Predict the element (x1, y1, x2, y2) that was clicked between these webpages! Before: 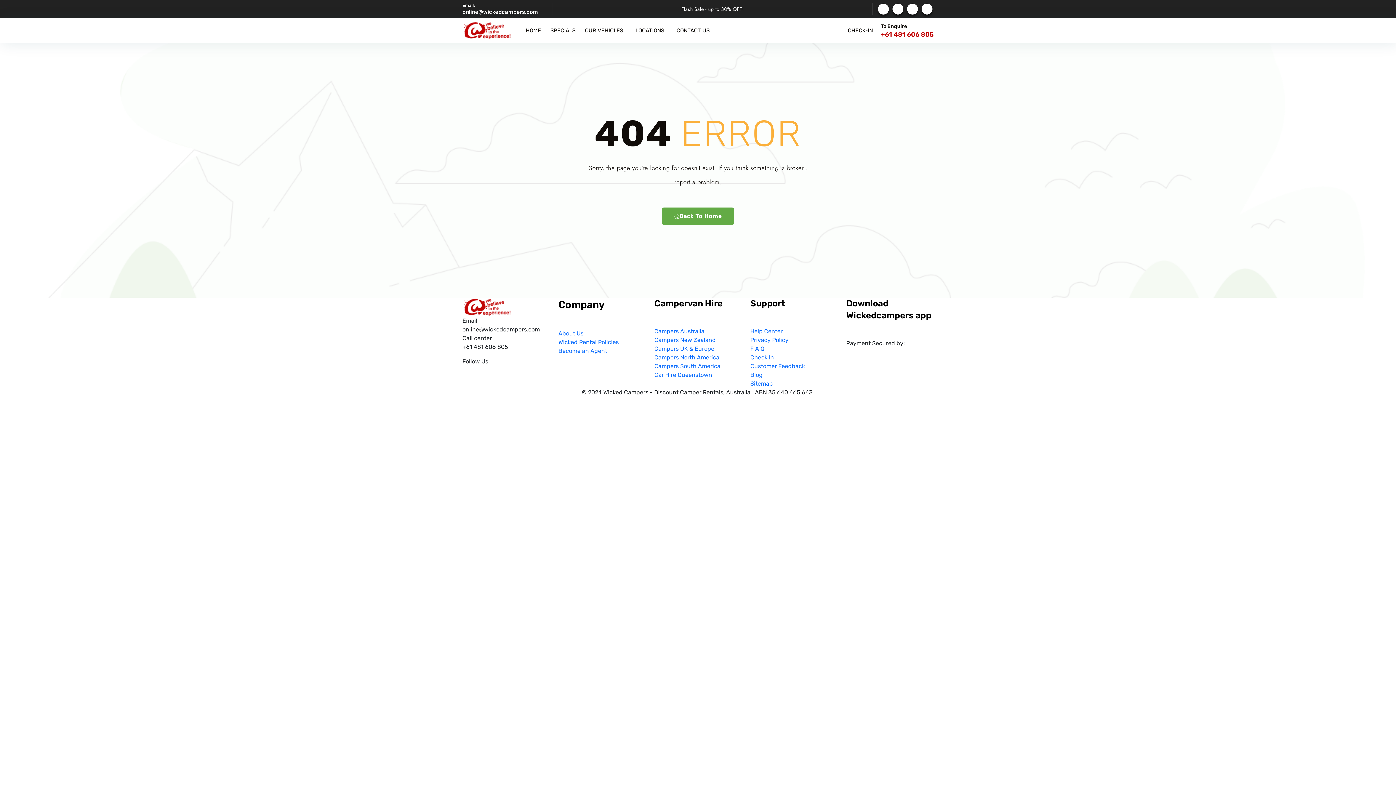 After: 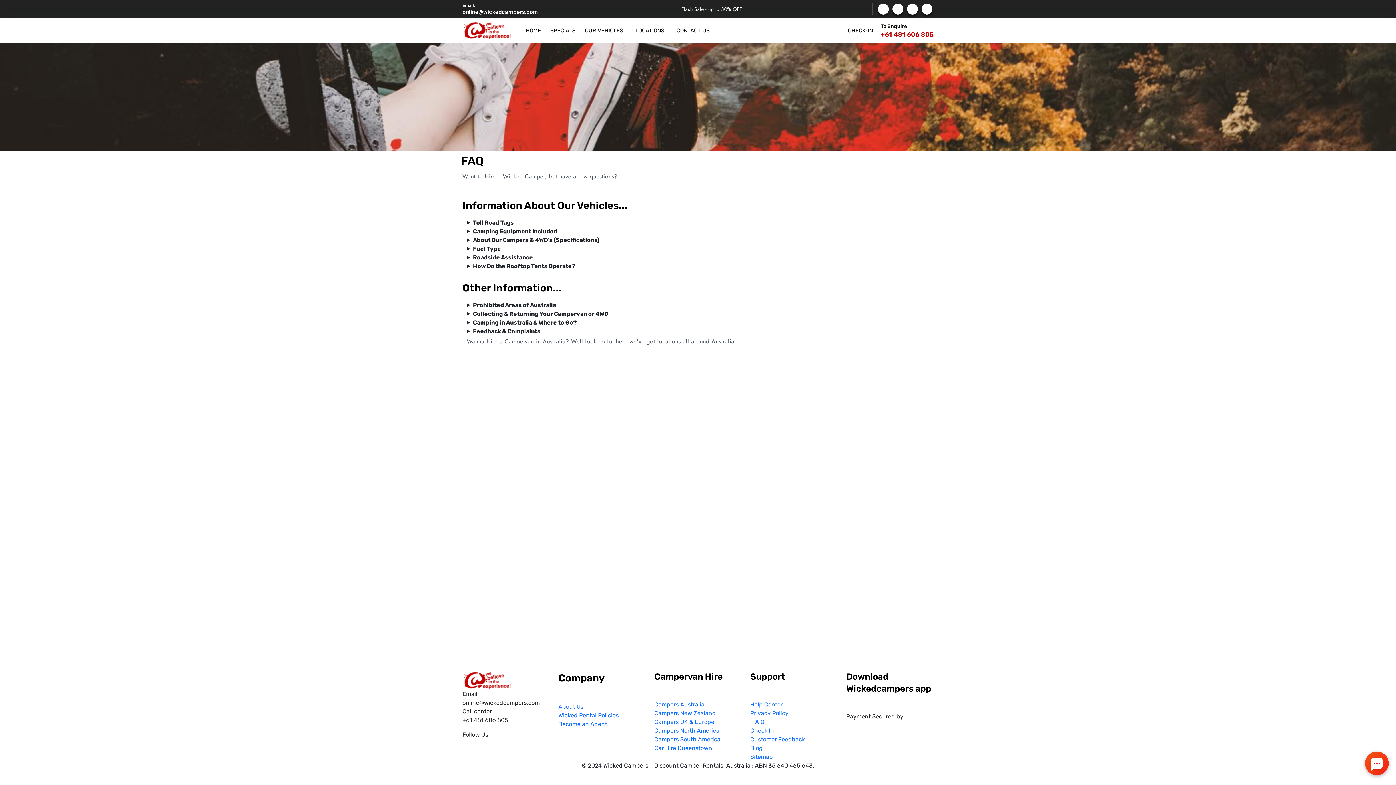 Action: label: F A Q bbox: (750, 345, 764, 352)